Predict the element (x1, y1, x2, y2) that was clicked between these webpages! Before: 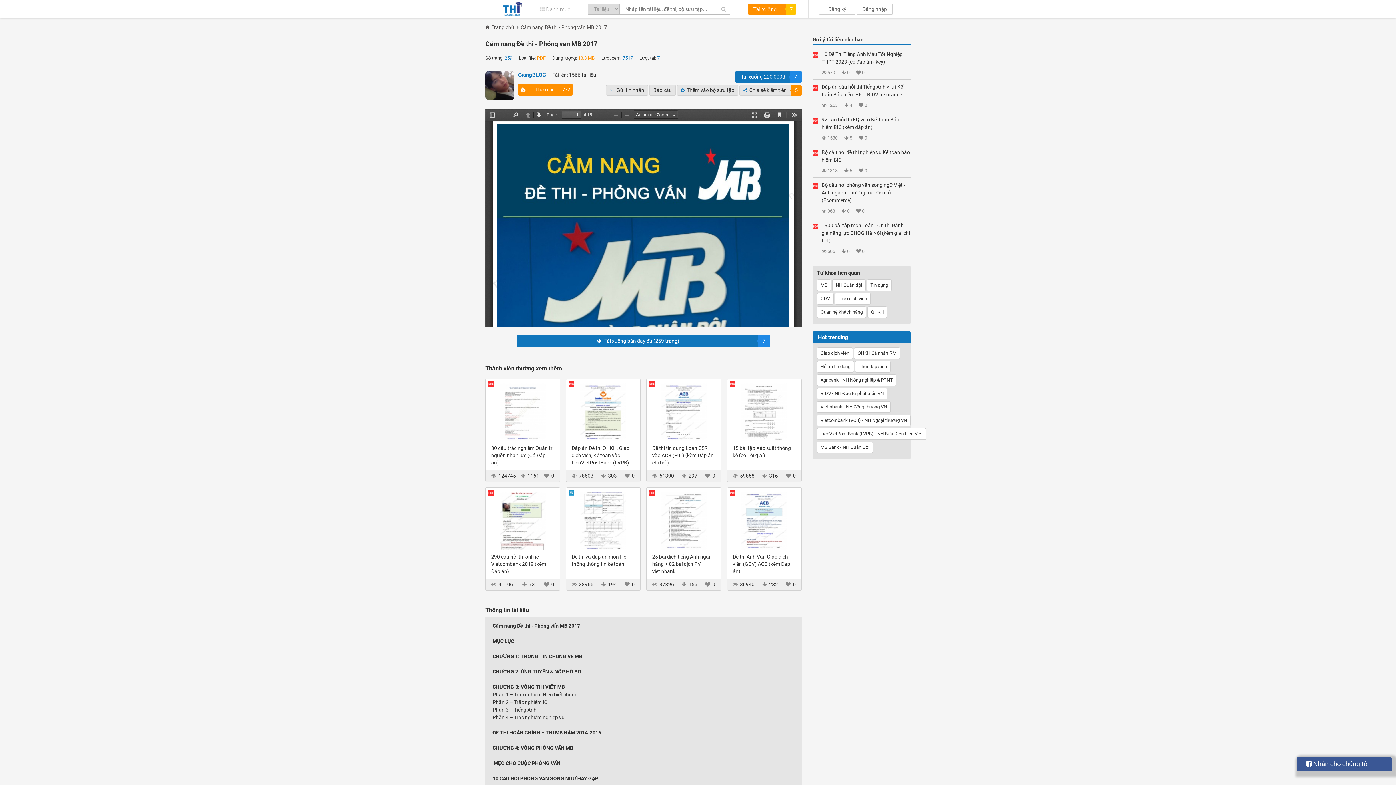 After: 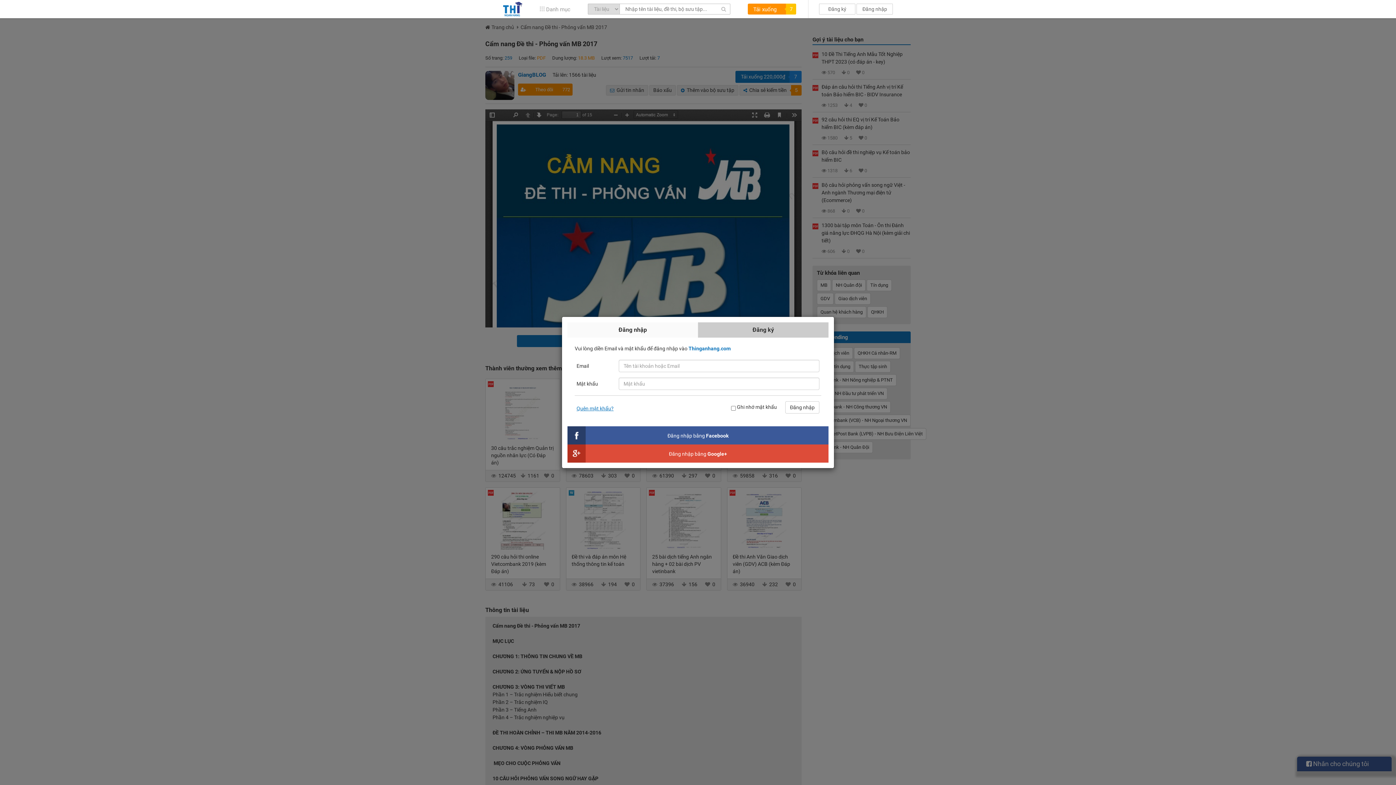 Action: bbox: (517, 335, 770, 347) label: Tải xuống bản đầy đủ (259 trang)
7